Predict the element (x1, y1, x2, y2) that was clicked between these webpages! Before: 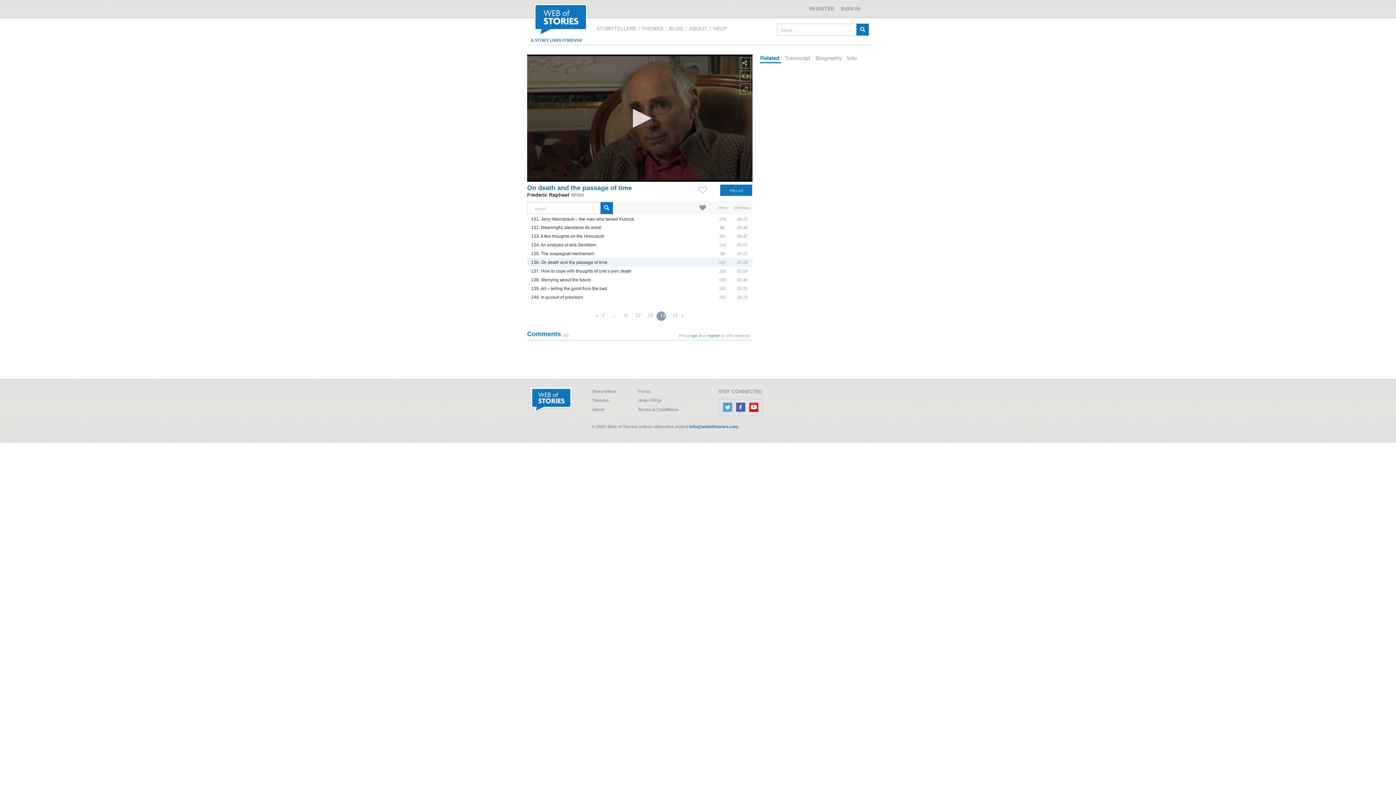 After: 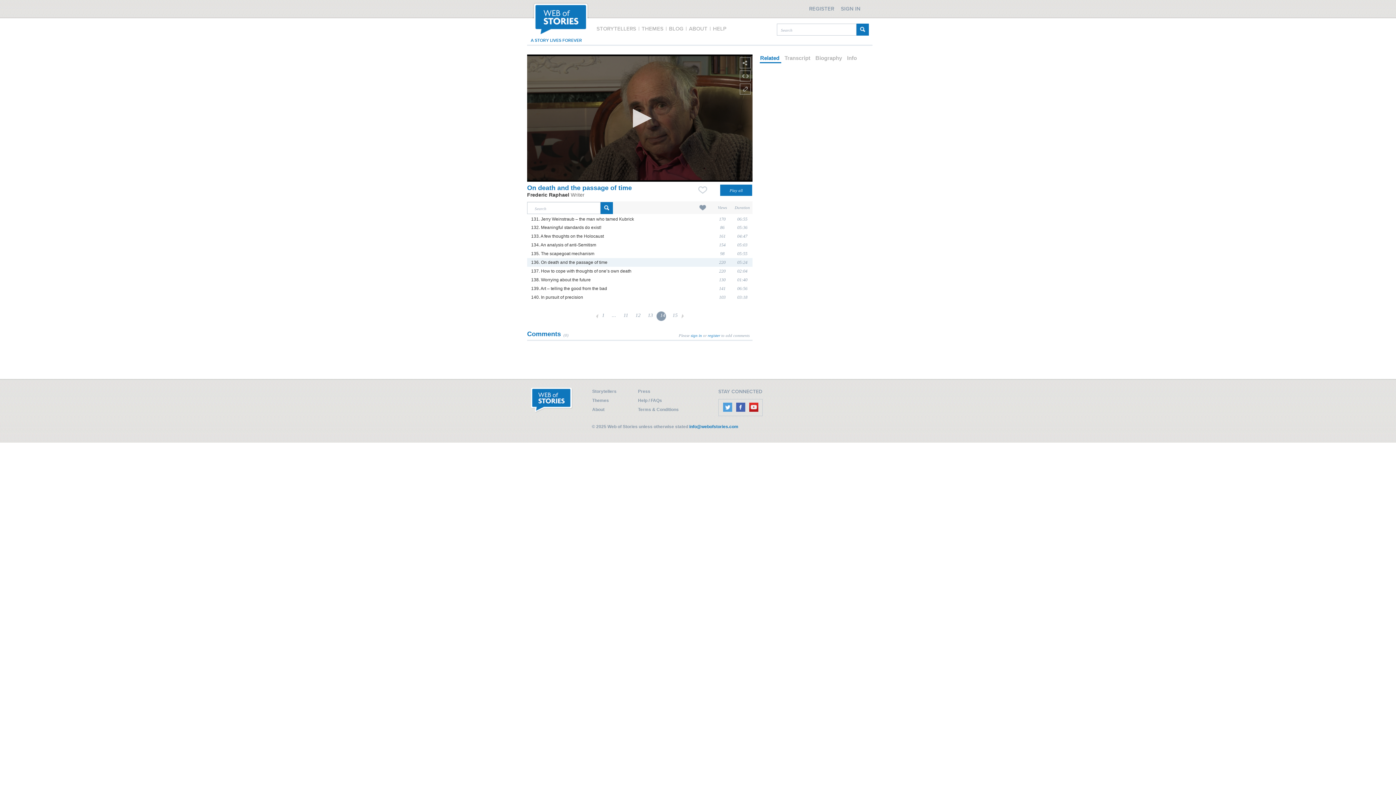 Action: bbox: (747, 408, 759, 413)